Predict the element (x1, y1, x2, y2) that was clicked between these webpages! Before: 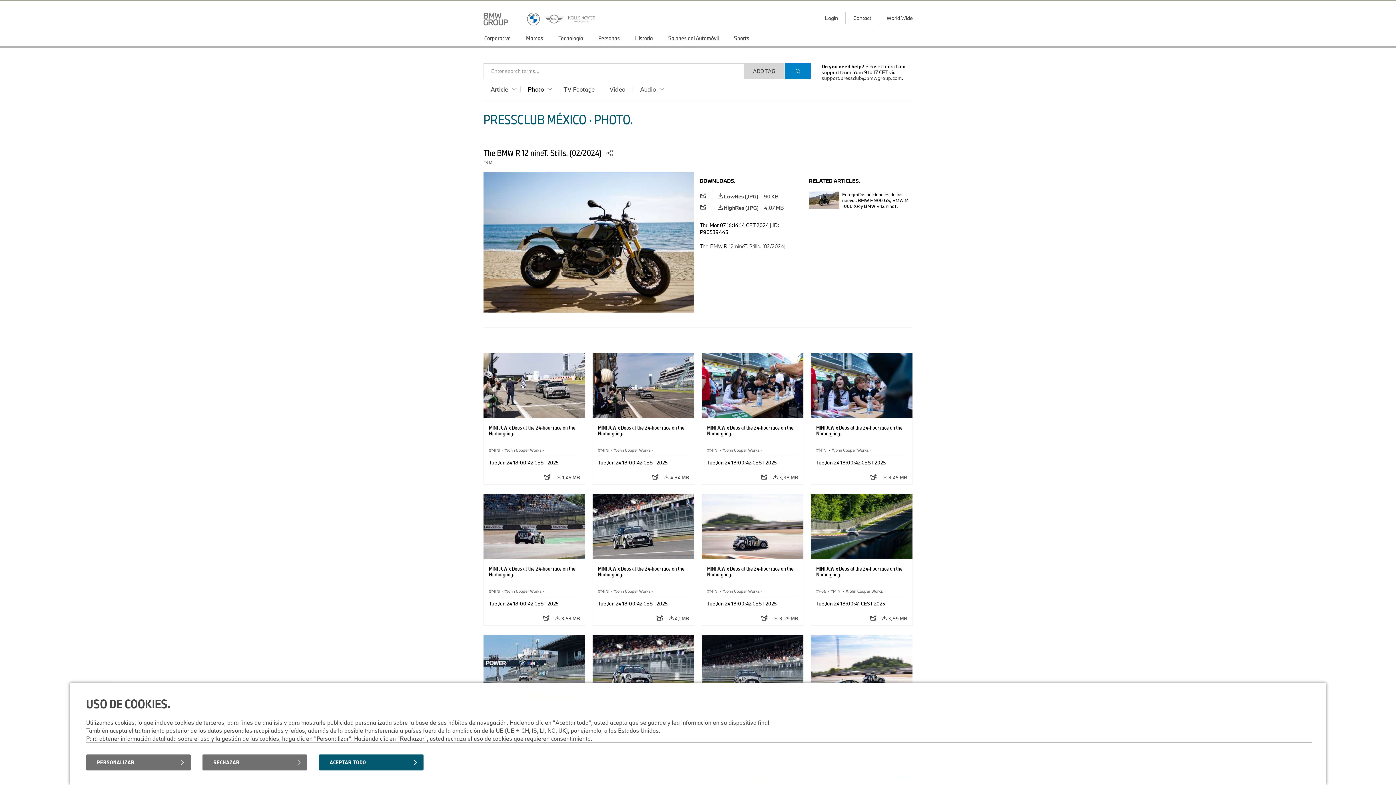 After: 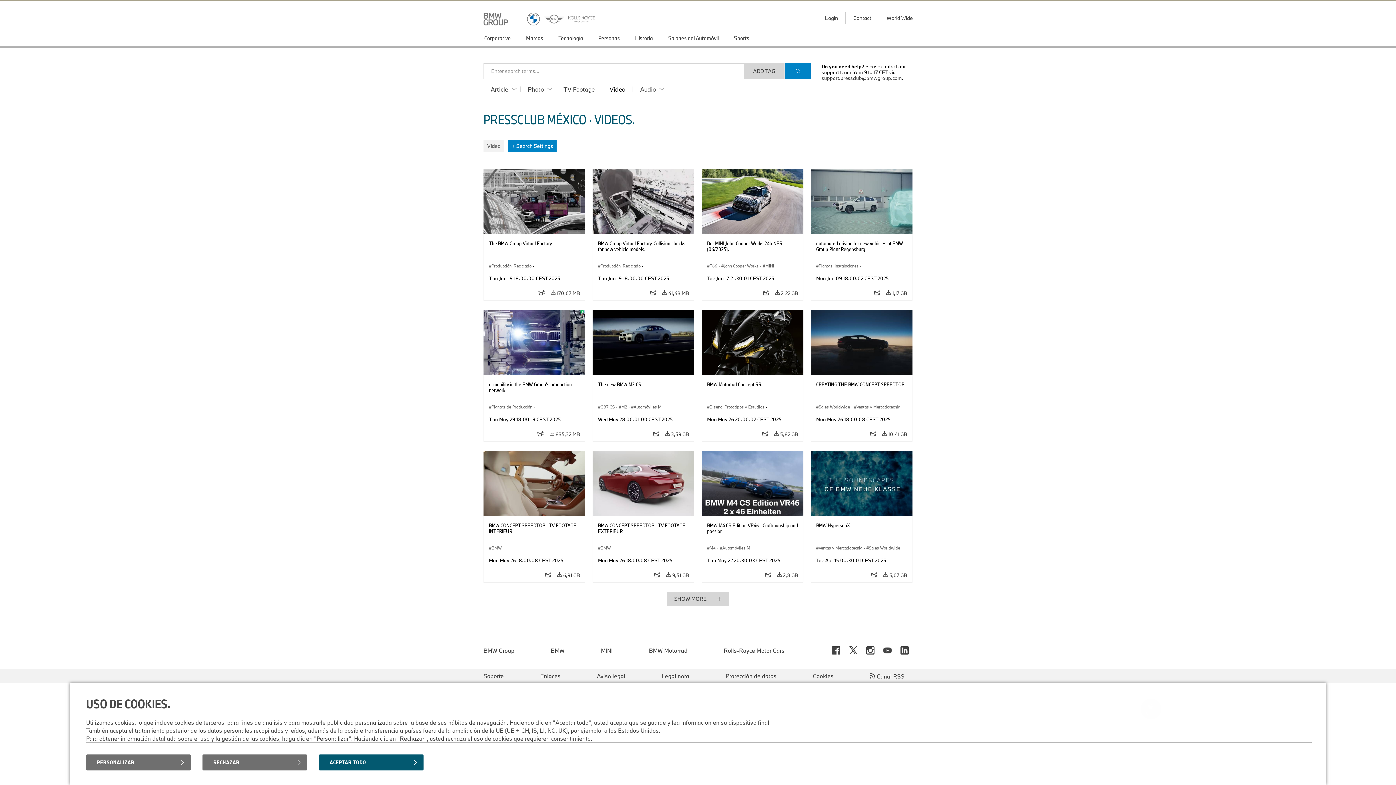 Action: bbox: (602, 86, 633, 92) label: Video